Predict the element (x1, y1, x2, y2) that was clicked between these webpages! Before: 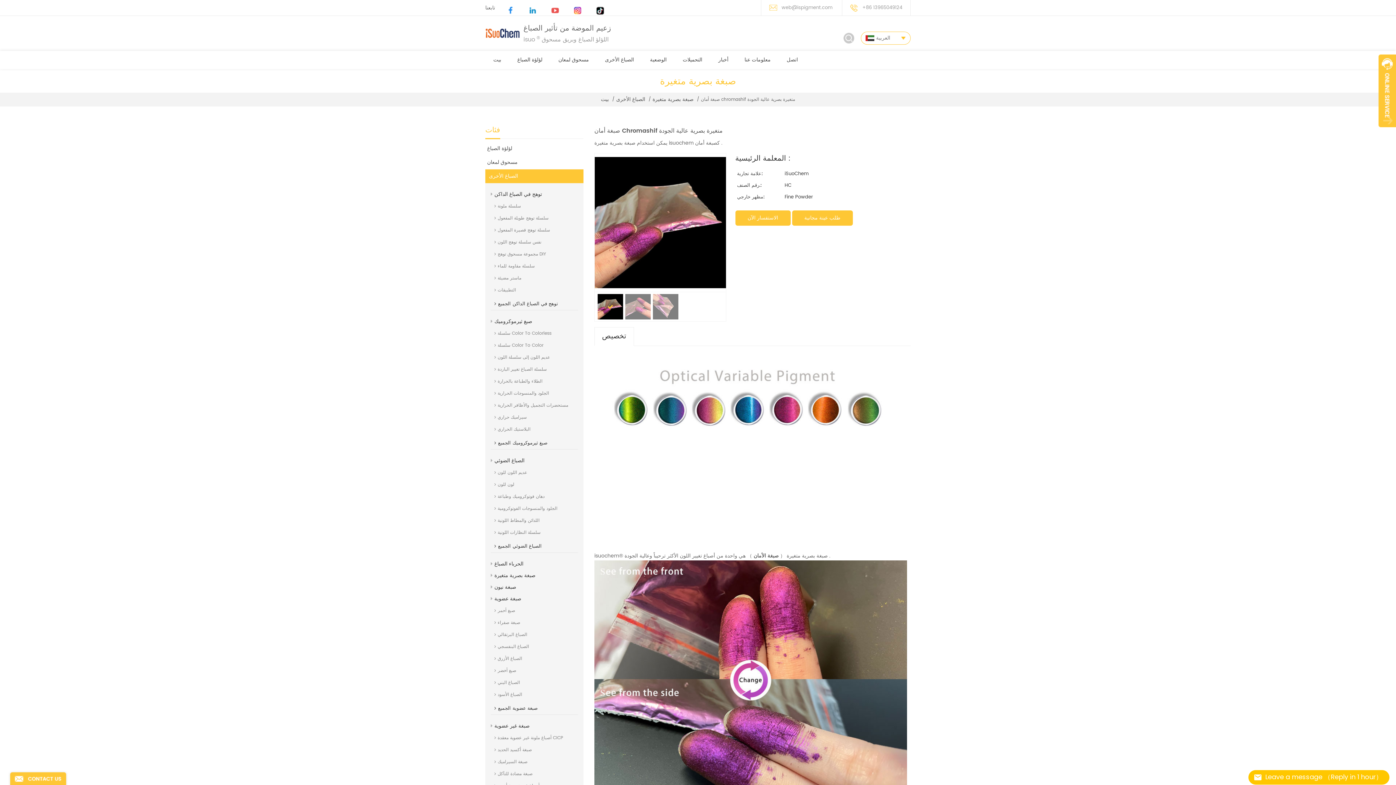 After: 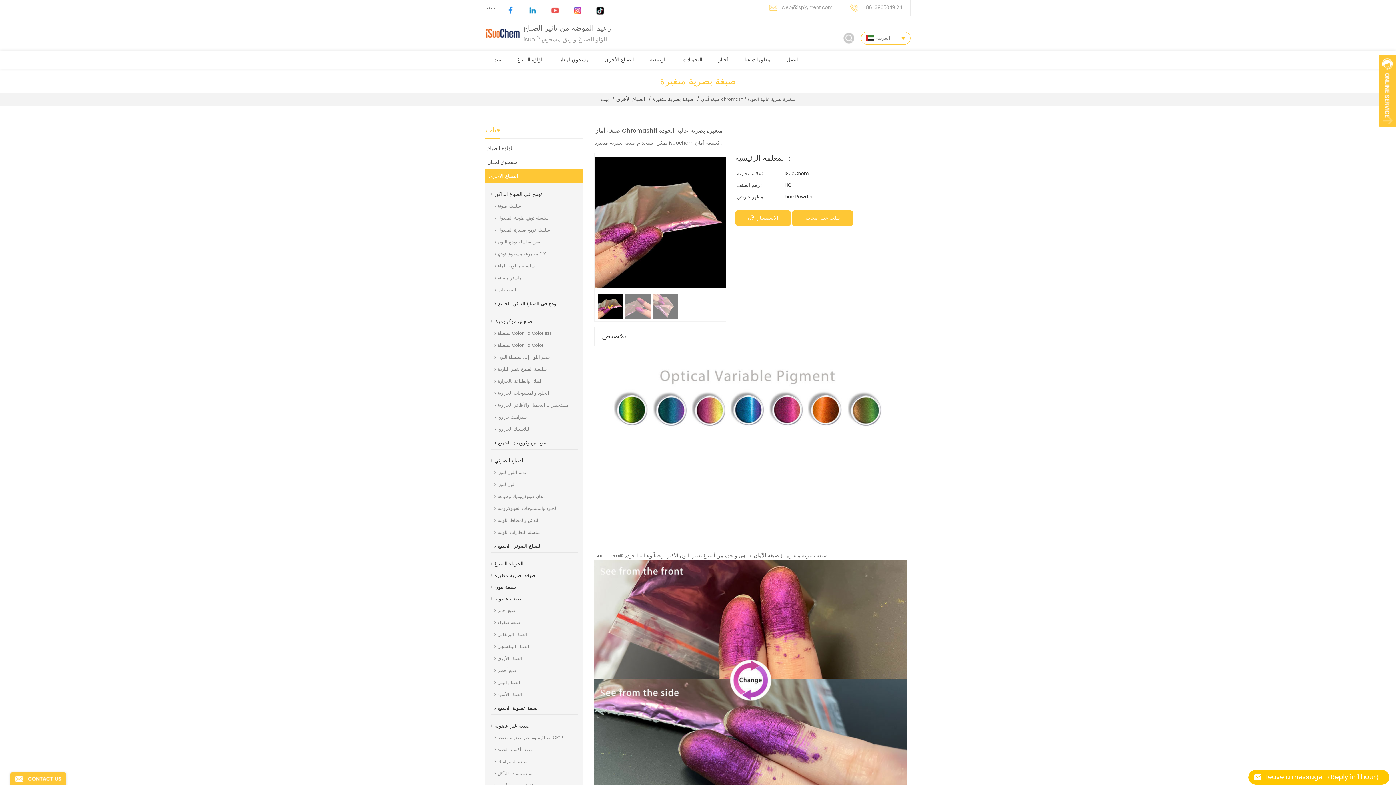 Action: bbox: (570, 3, 584, 17)